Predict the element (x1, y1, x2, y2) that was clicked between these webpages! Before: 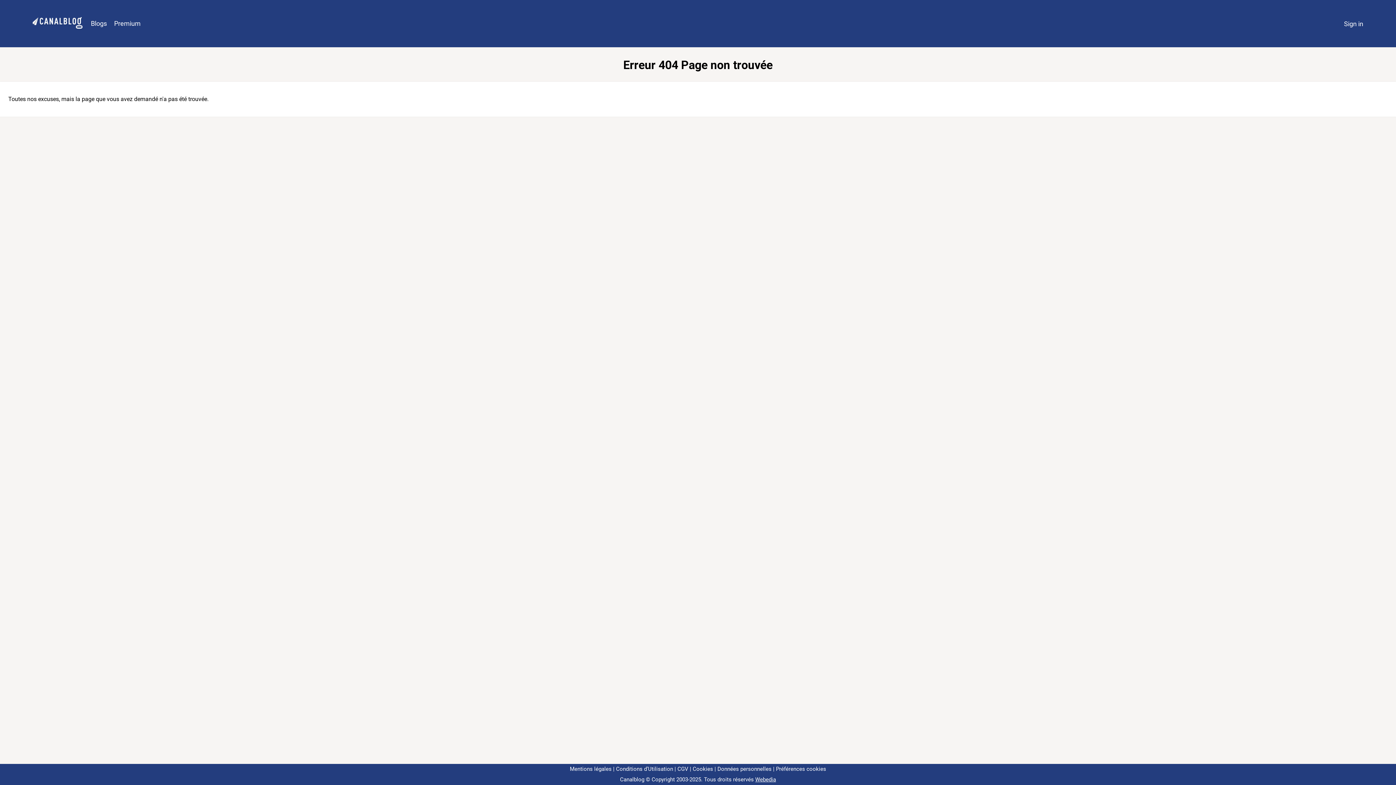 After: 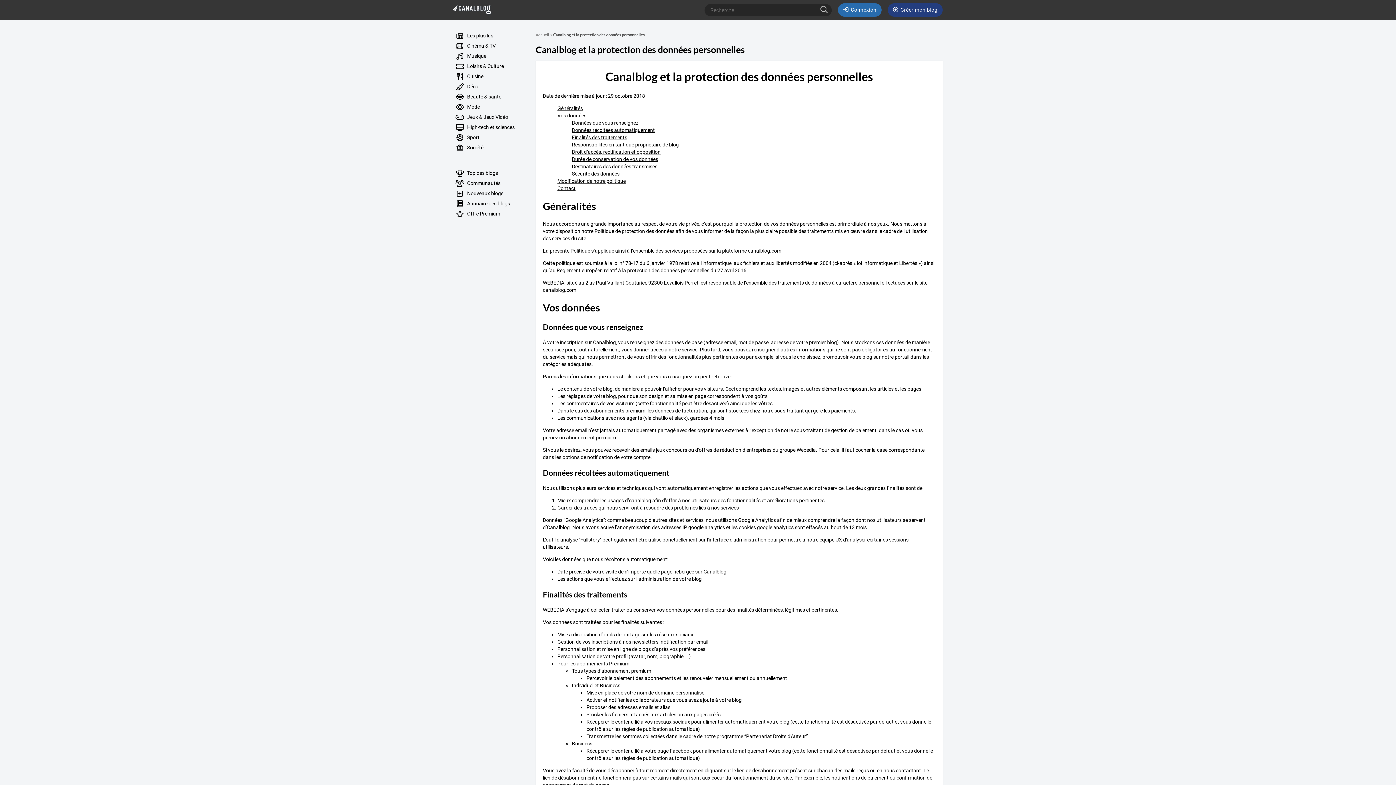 Action: bbox: (714, 766, 771, 772) label: Données personnelles